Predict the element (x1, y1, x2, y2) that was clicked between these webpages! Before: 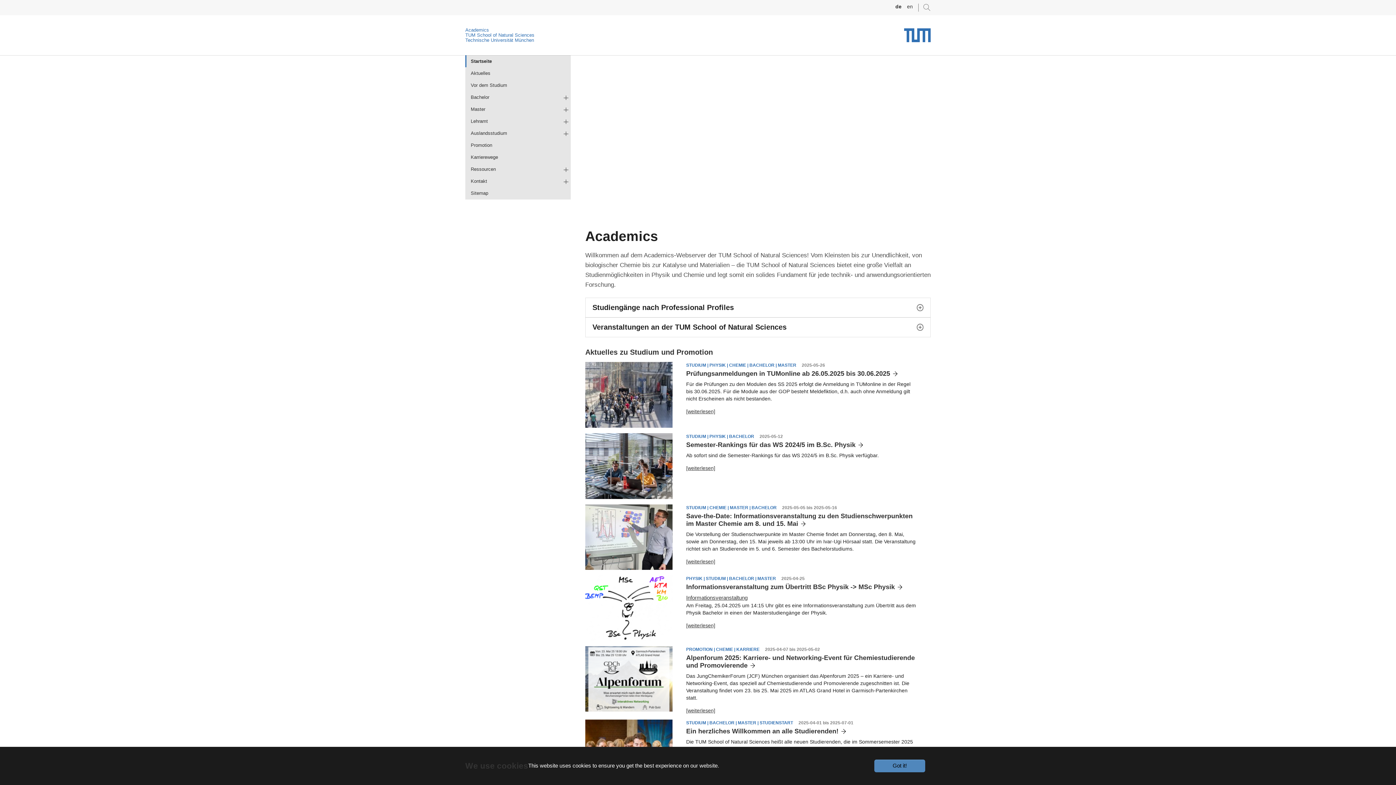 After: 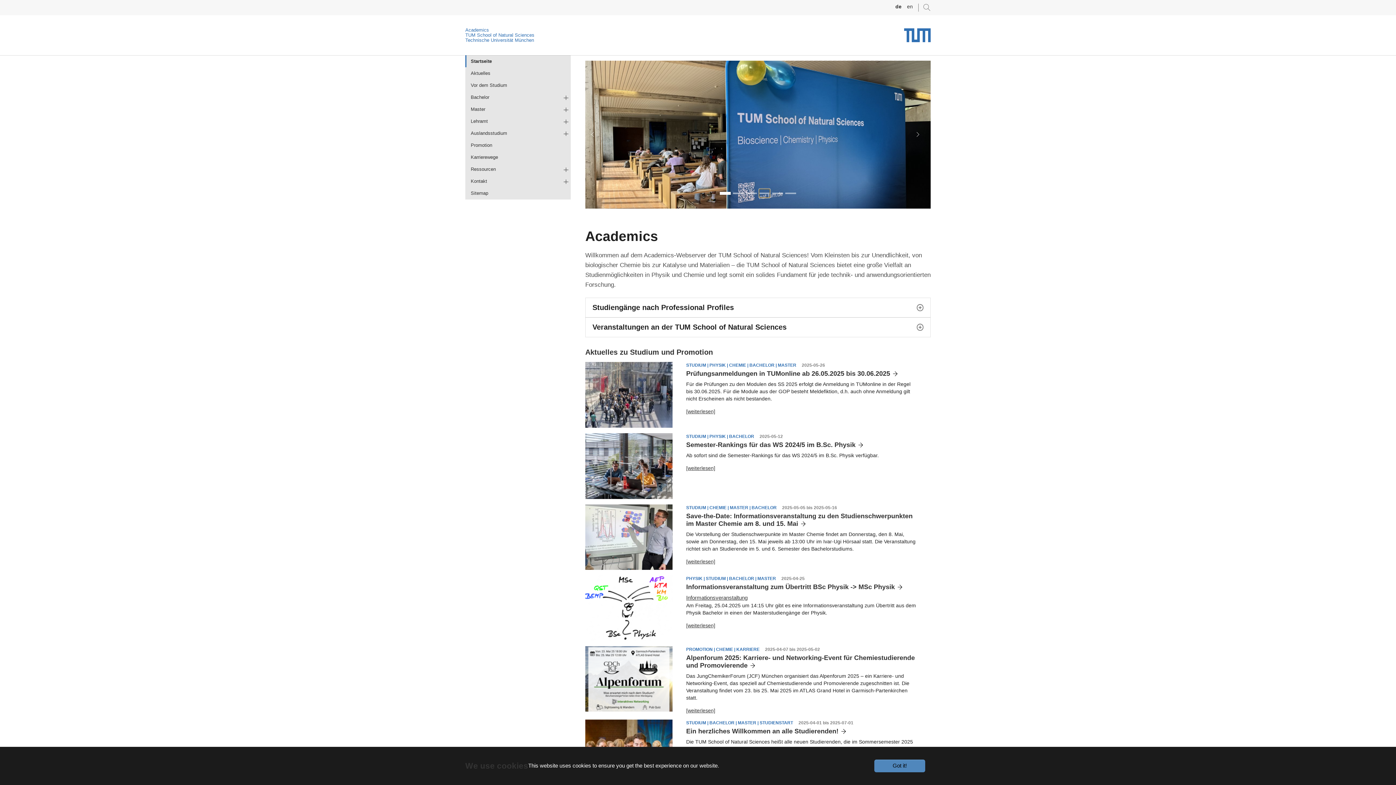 Action: bbox: (759, 189, 770, 197) label: Go to slide: math